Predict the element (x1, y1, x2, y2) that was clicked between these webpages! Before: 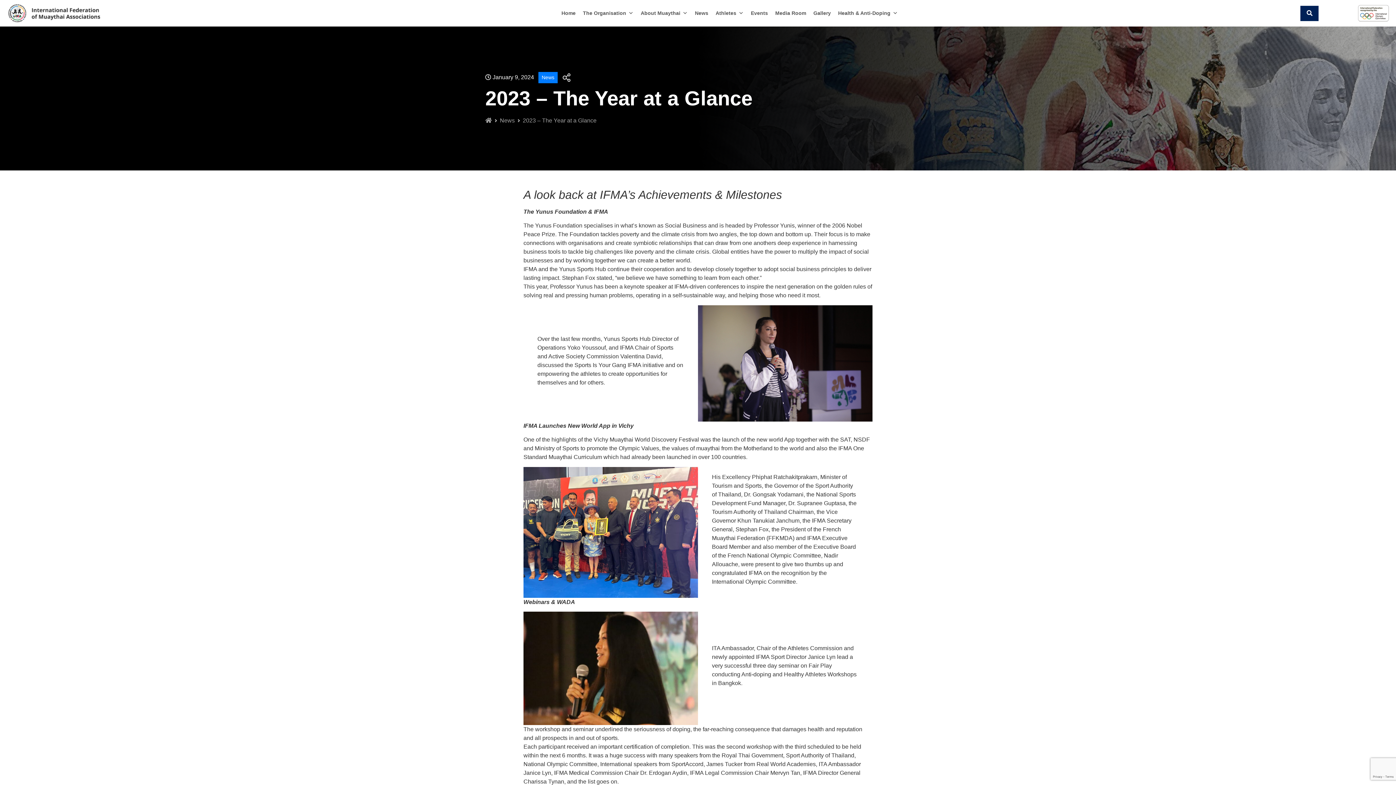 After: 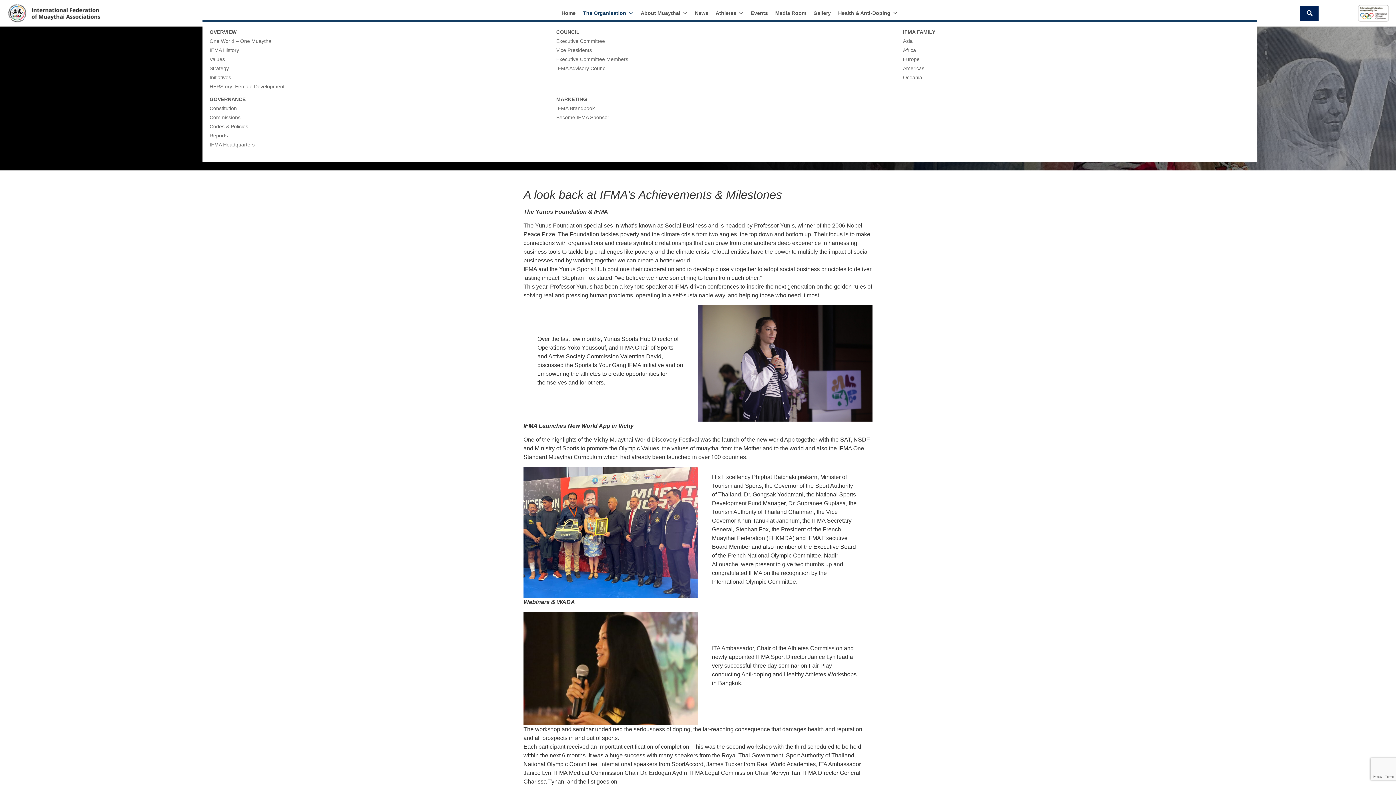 Action: bbox: (579, 5, 637, 20) label: The Organisation